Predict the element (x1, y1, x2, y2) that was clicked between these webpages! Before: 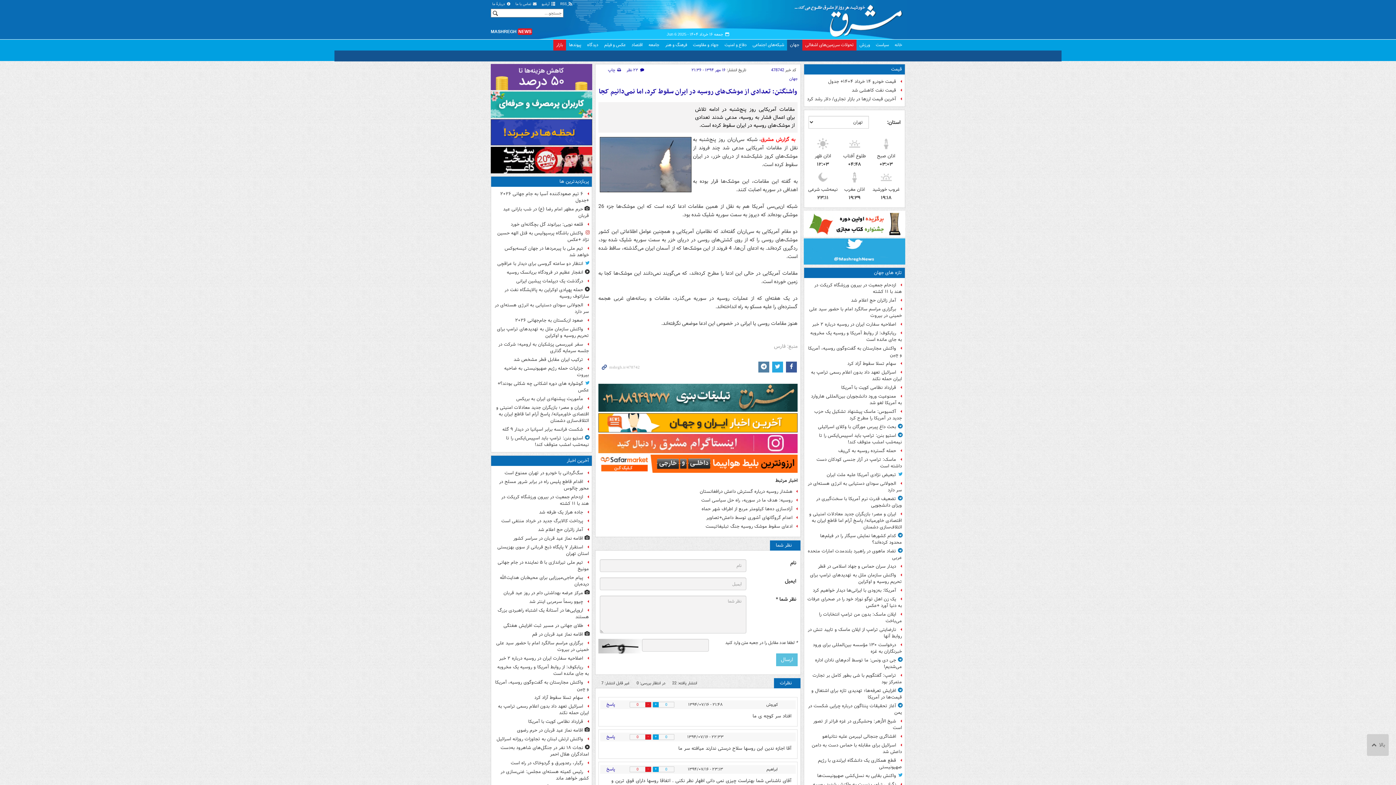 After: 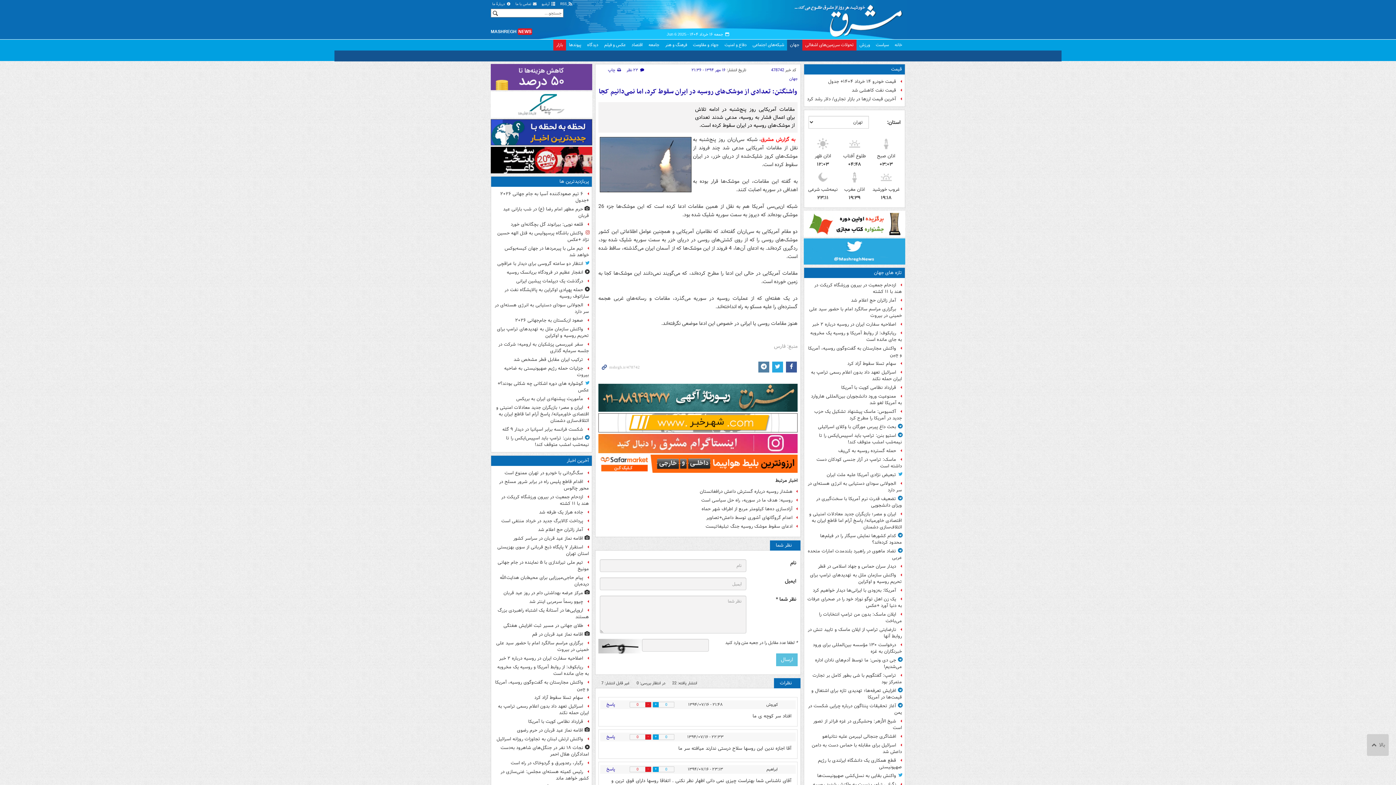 Action: bbox: (598, 460, 797, 468)